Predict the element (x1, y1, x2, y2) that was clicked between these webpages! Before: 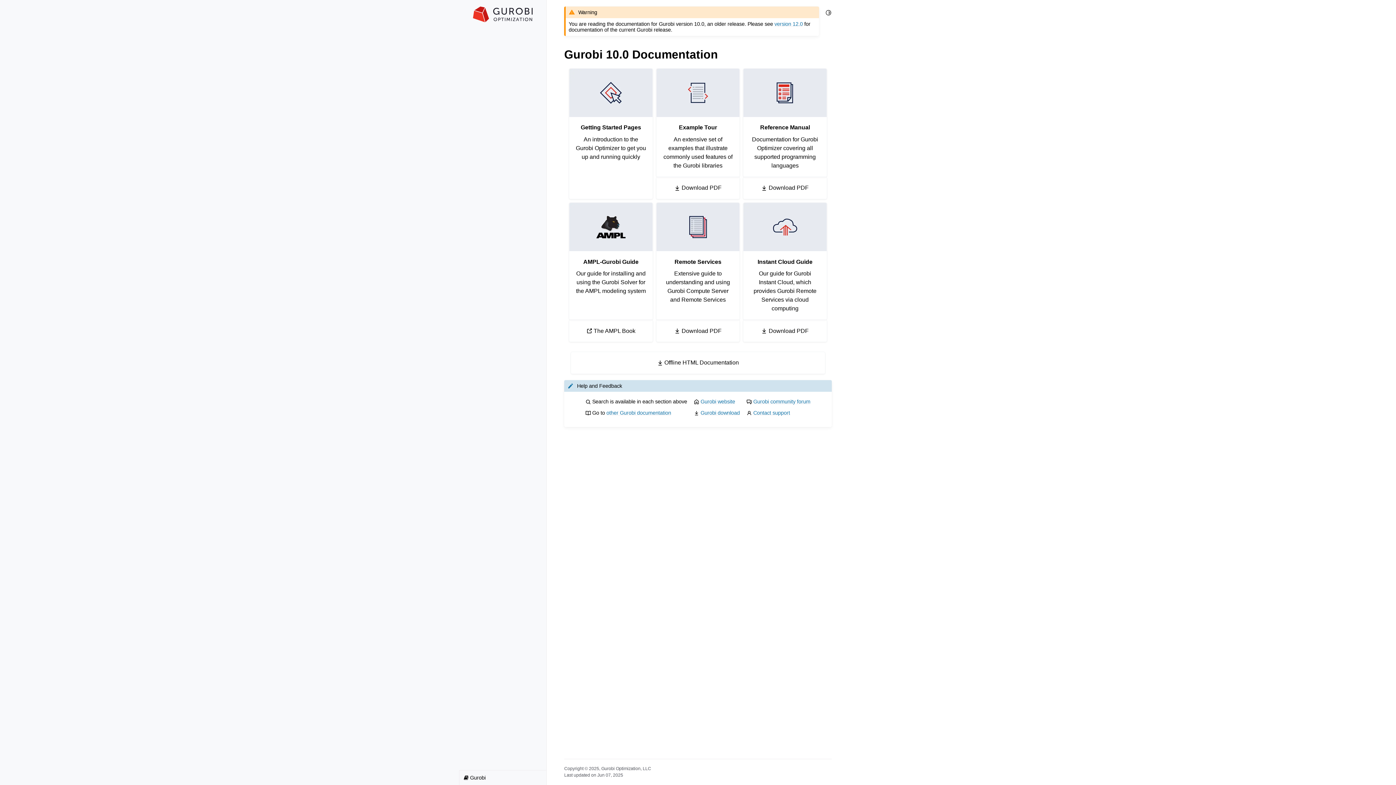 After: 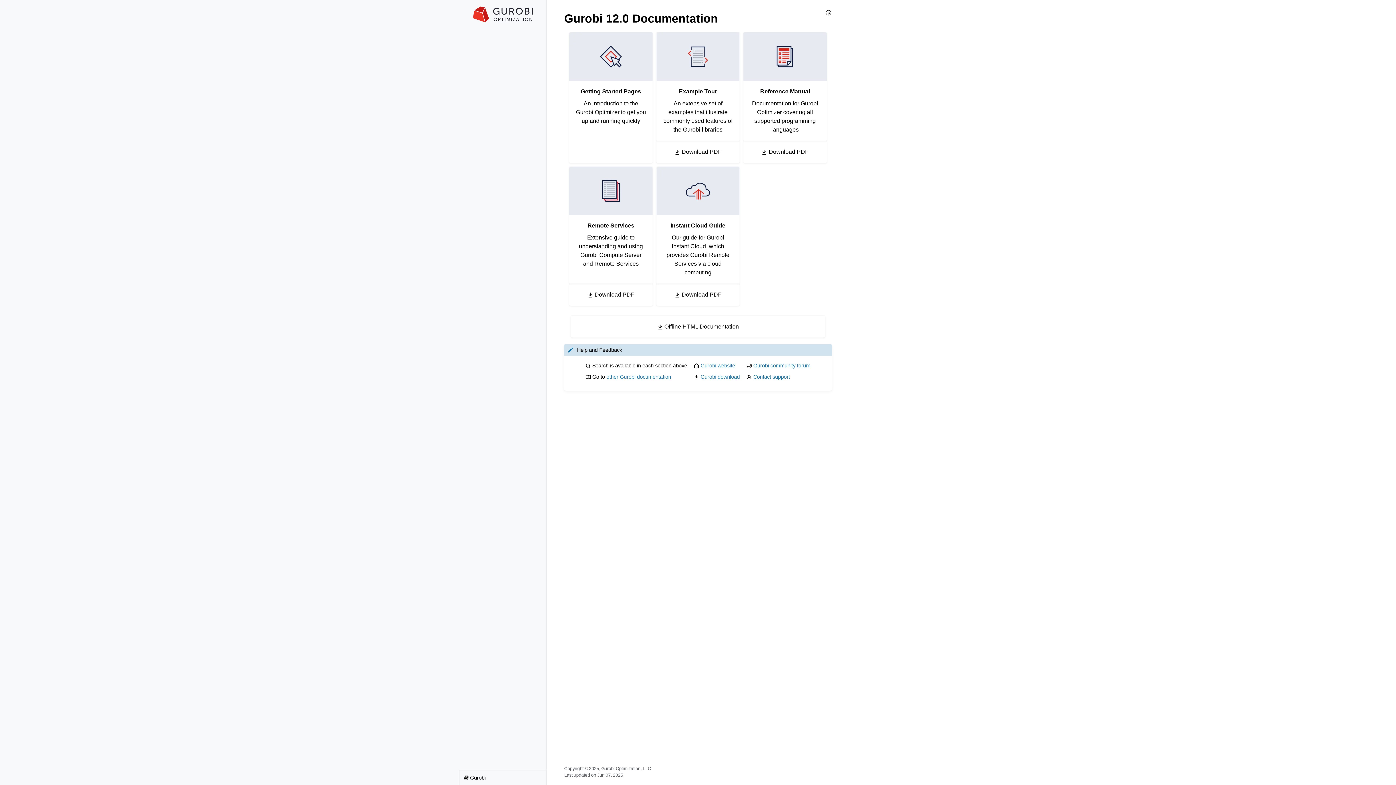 Action: label: version 12.0 bbox: (774, 21, 803, 27)